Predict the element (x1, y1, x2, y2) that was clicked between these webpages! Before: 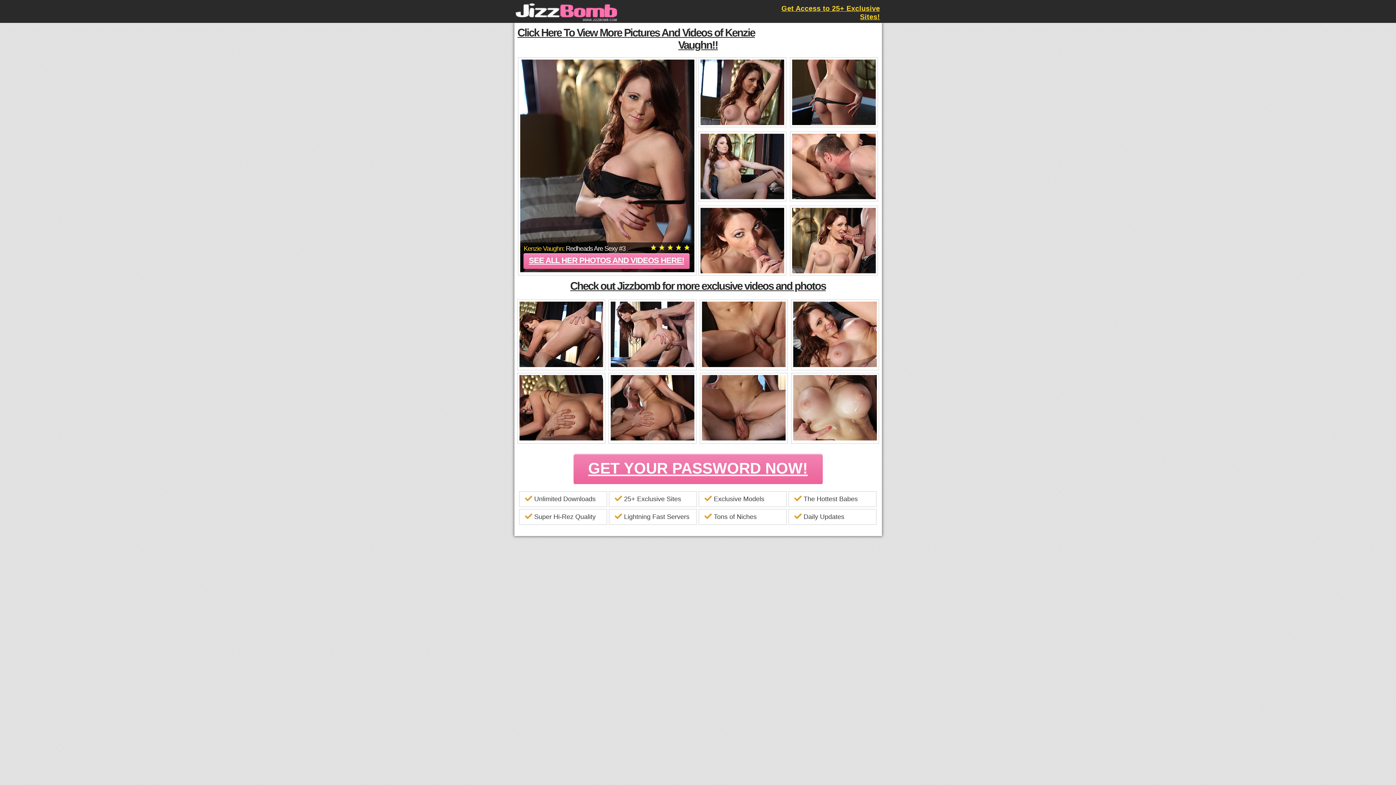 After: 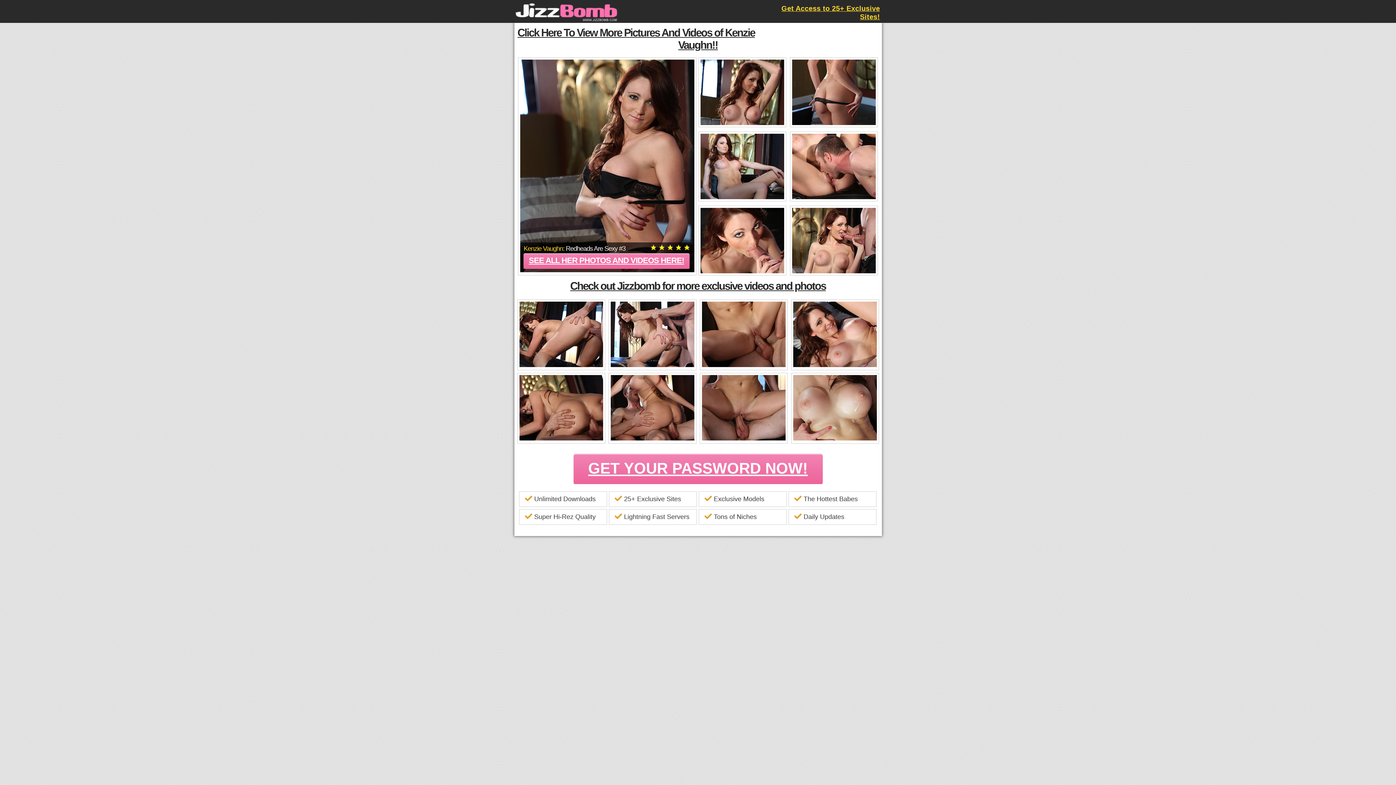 Action: bbox: (702, 436, 785, 441)